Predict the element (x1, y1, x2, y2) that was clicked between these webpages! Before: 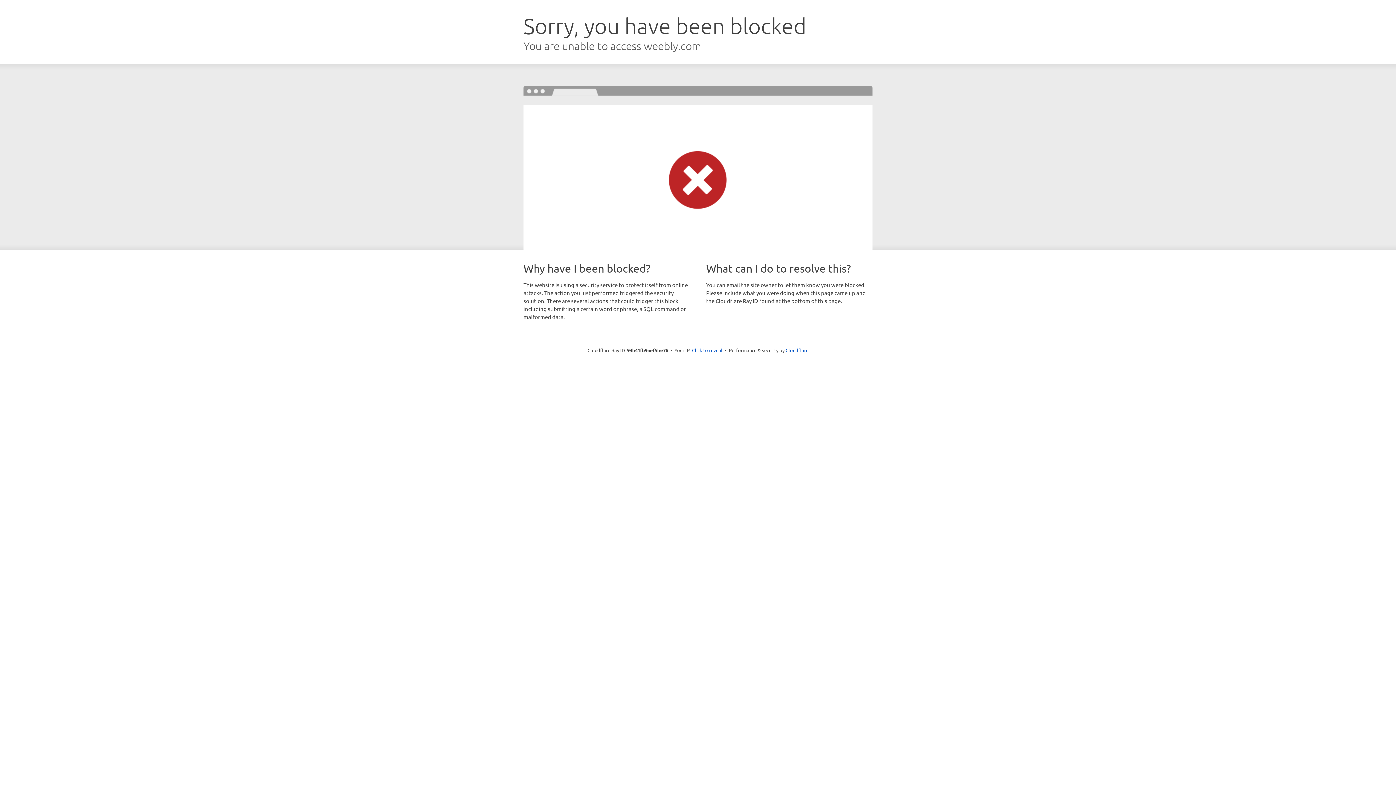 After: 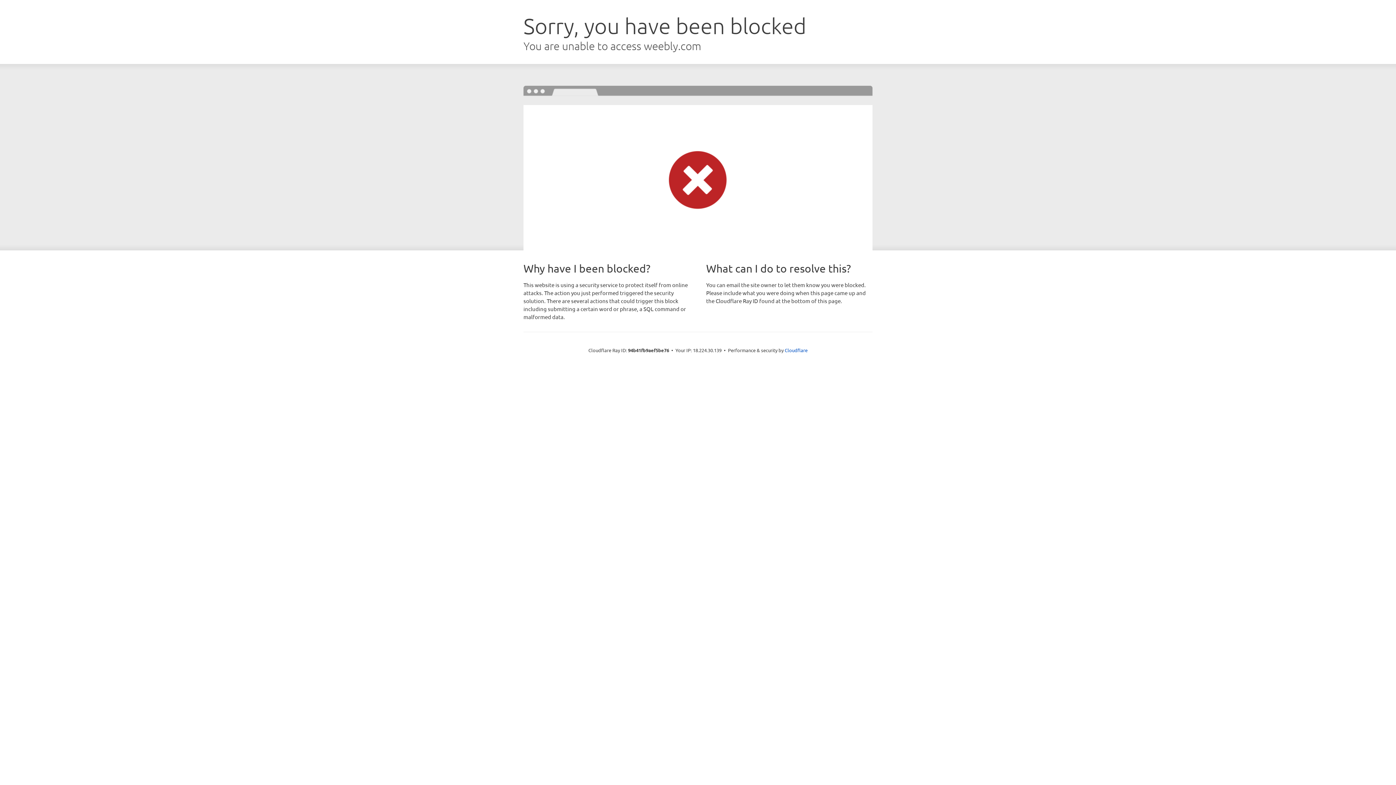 Action: label: Click to reveal bbox: (692, 346, 722, 353)